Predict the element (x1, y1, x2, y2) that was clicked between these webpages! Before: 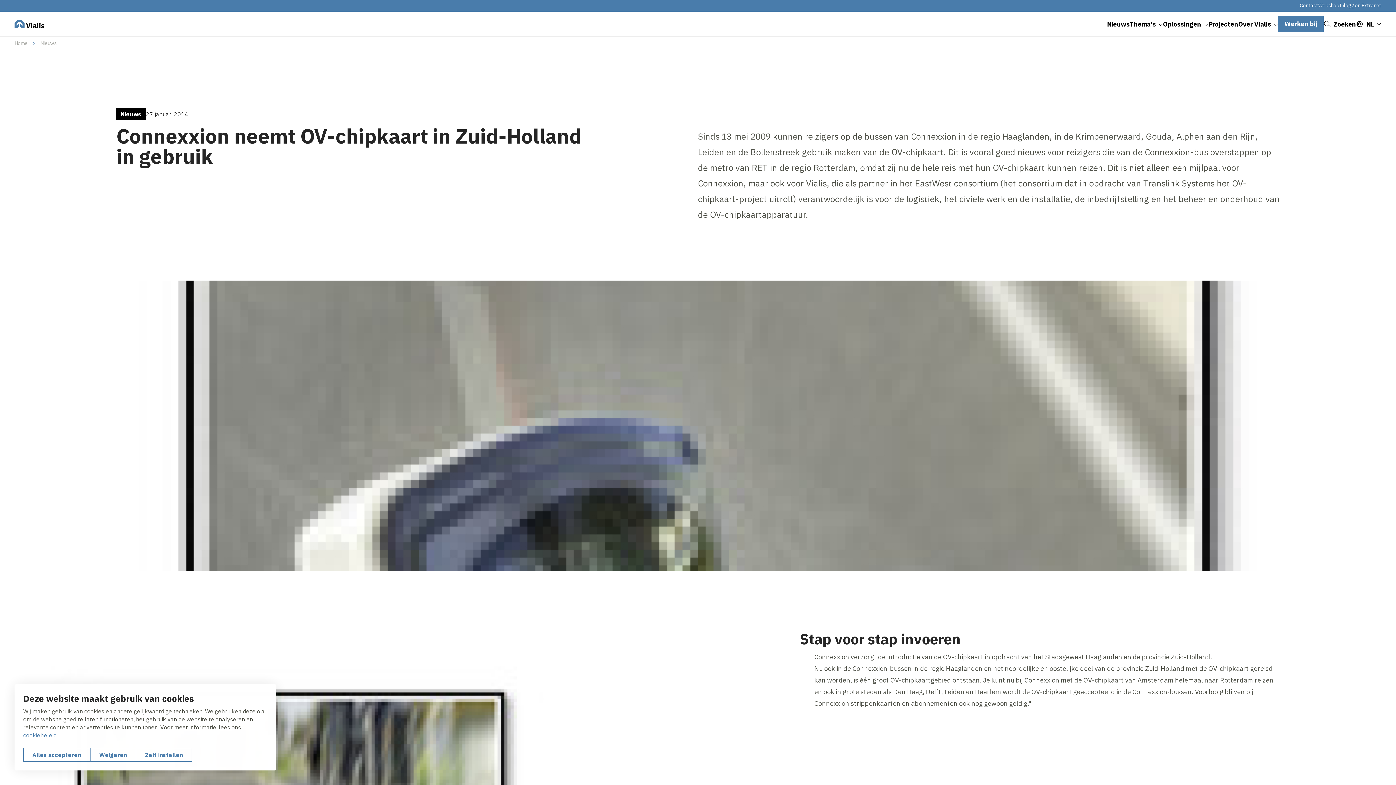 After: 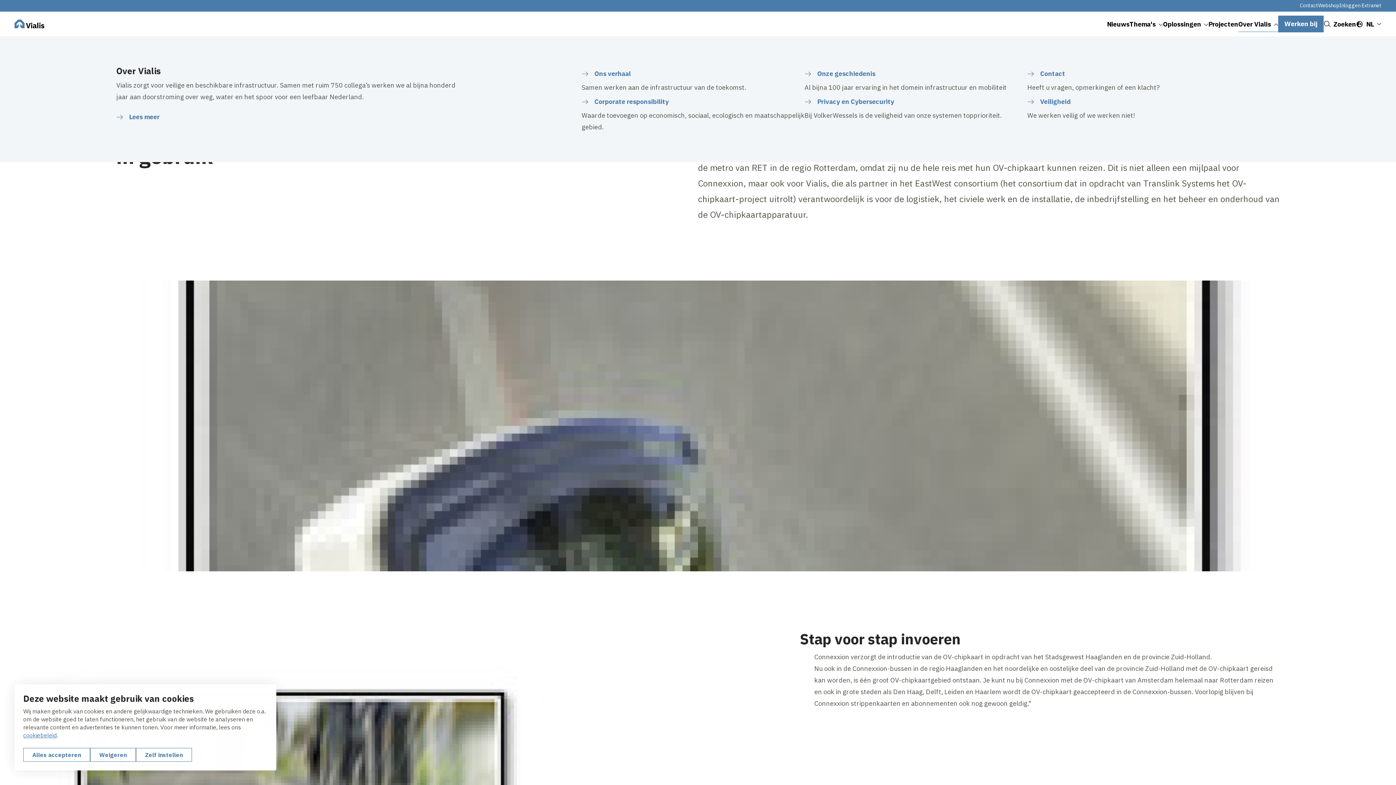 Action: label: Over Vialis bbox: (1238, 11, 1278, 36)